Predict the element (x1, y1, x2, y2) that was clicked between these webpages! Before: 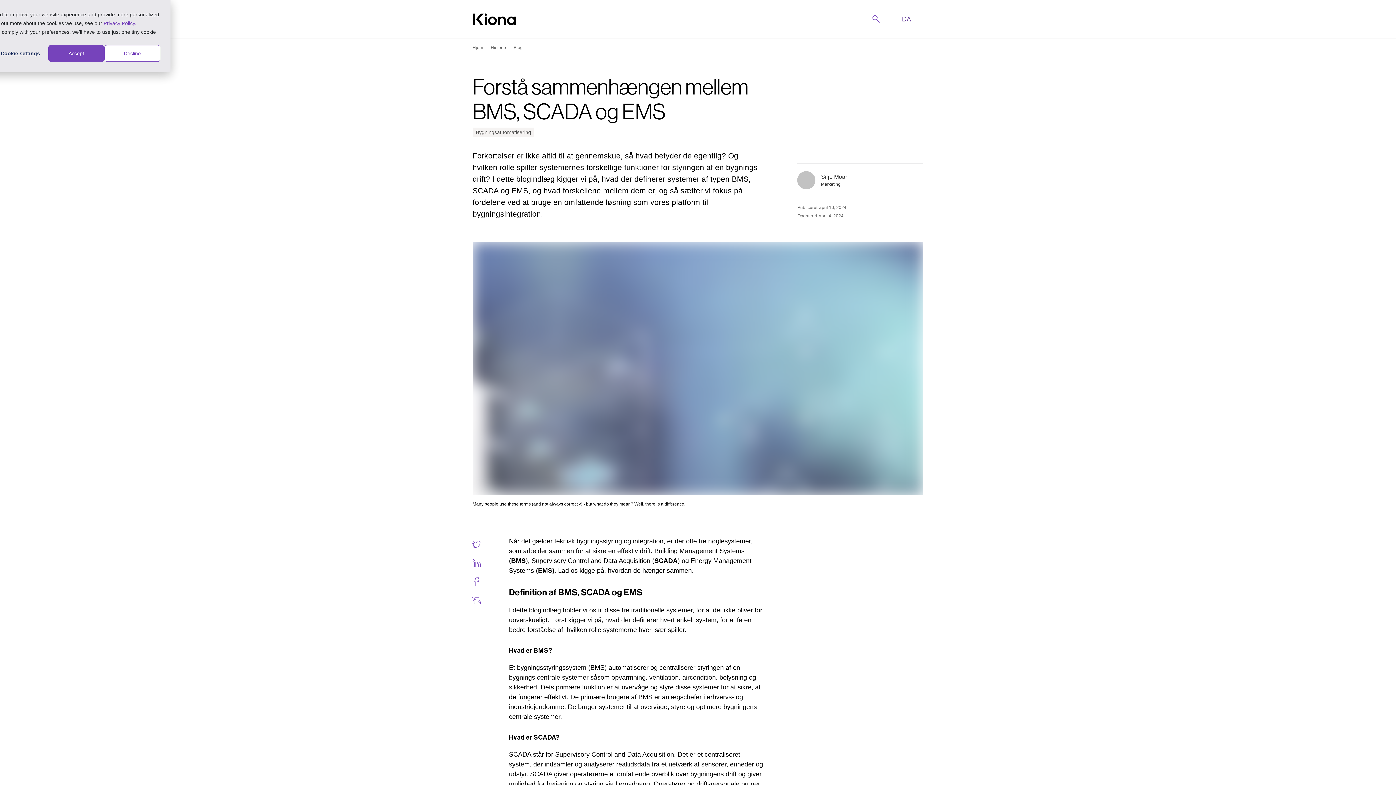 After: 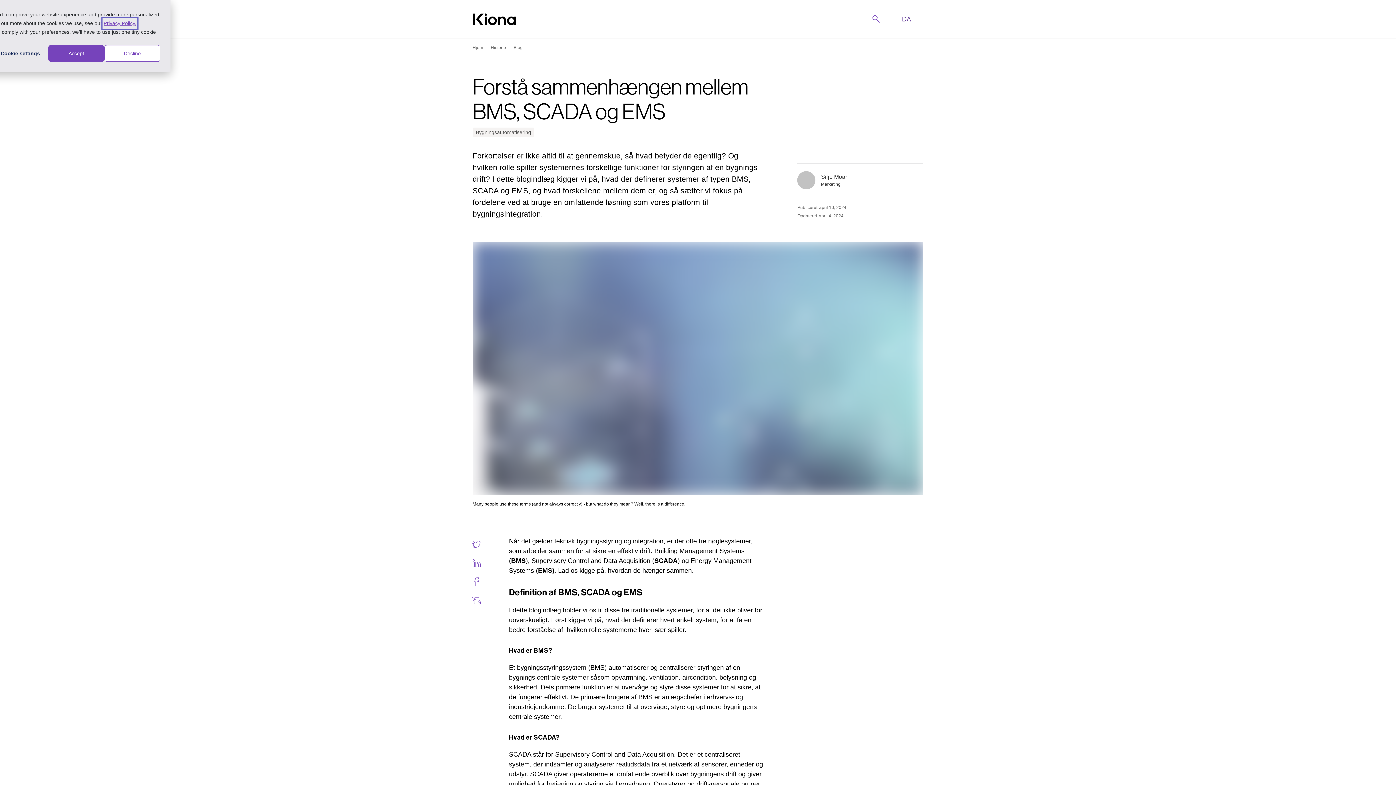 Action: bbox: (103, 18, 136, 27) label: Privacy Policy.